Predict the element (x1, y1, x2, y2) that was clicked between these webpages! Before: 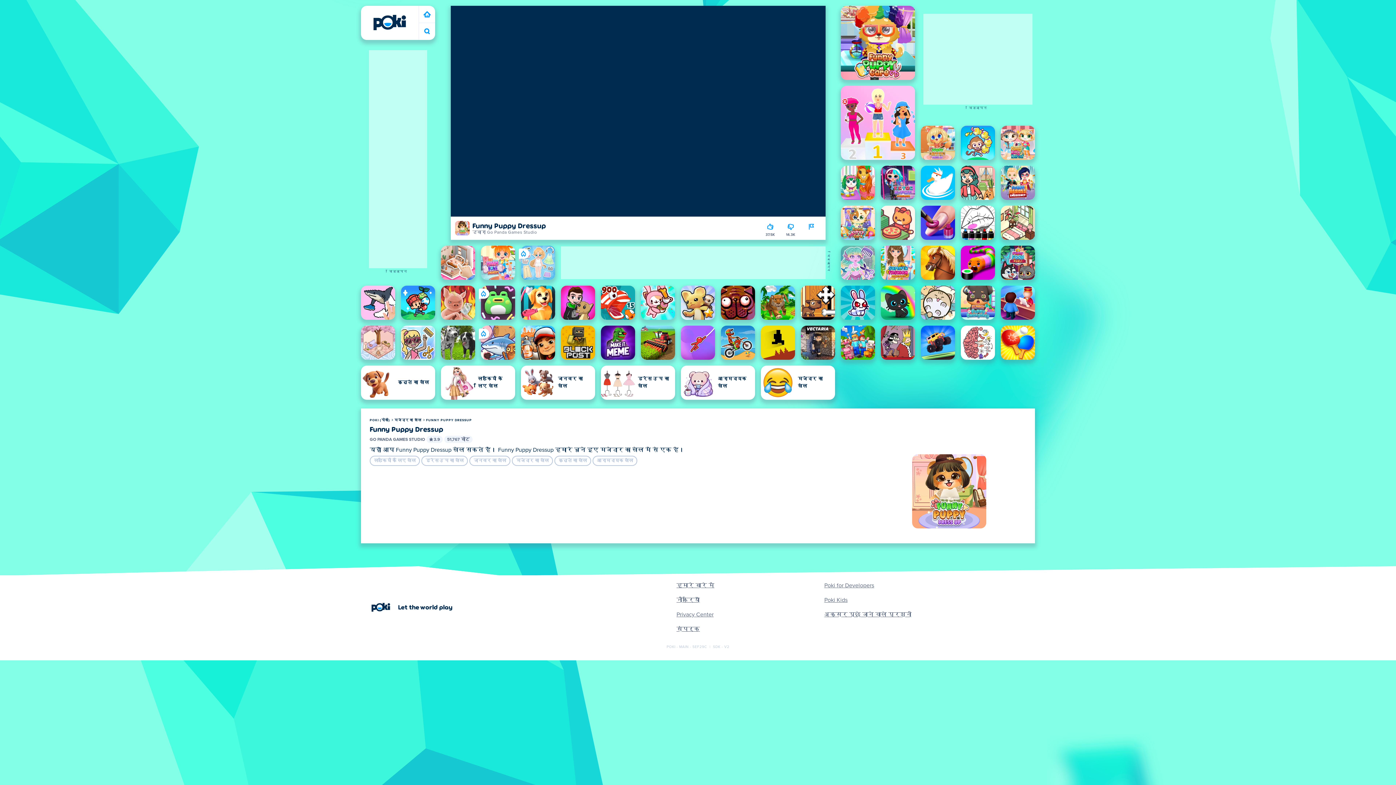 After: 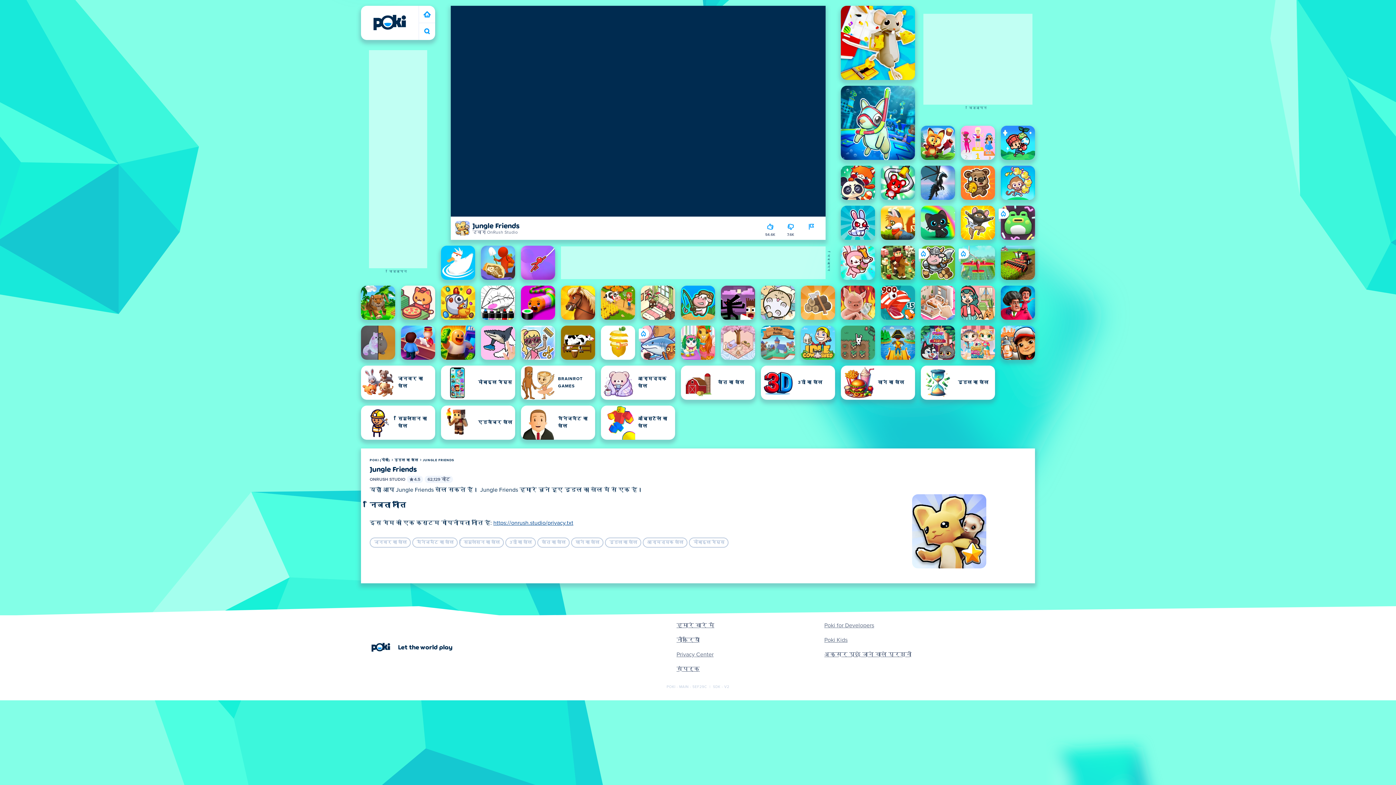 Action: bbox: (681, 285, 715, 320) label: Jungle Friends